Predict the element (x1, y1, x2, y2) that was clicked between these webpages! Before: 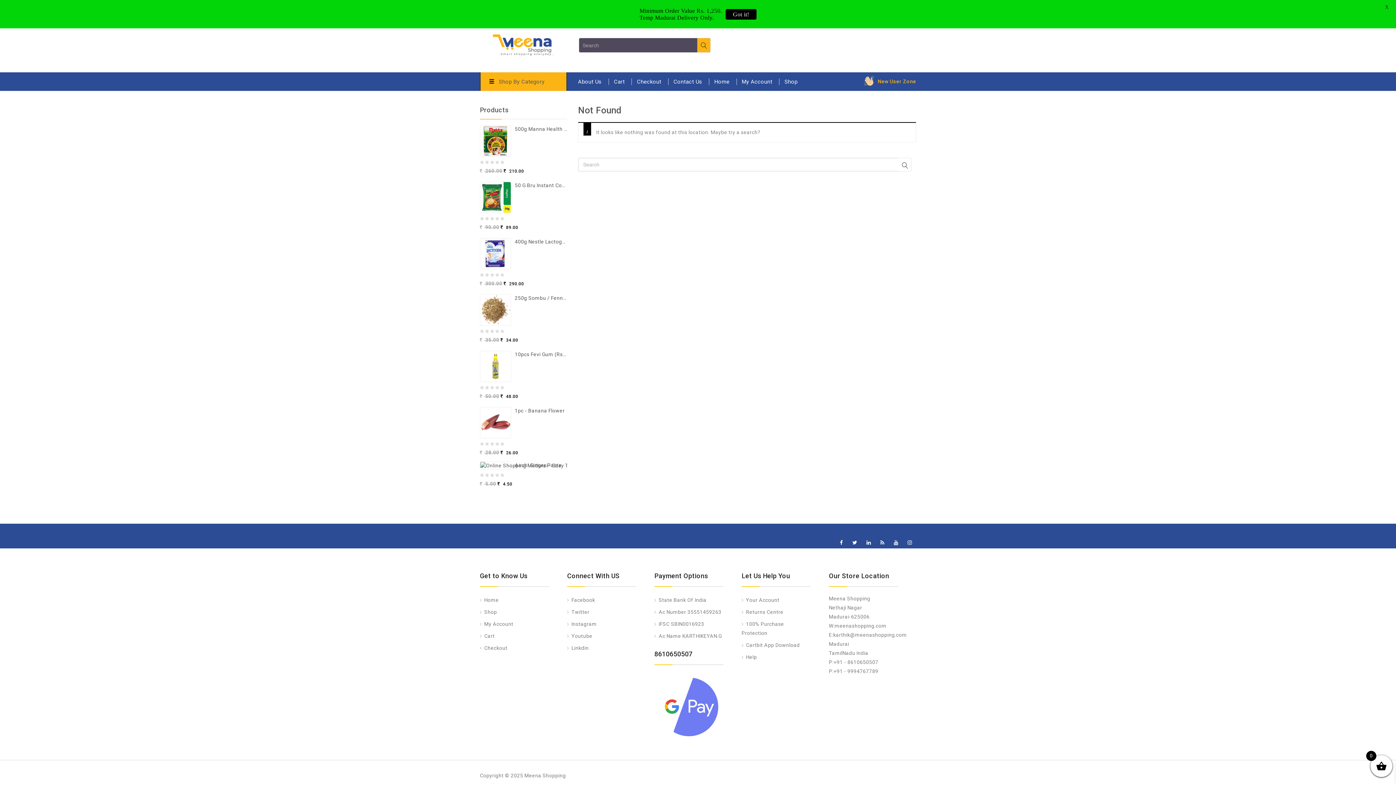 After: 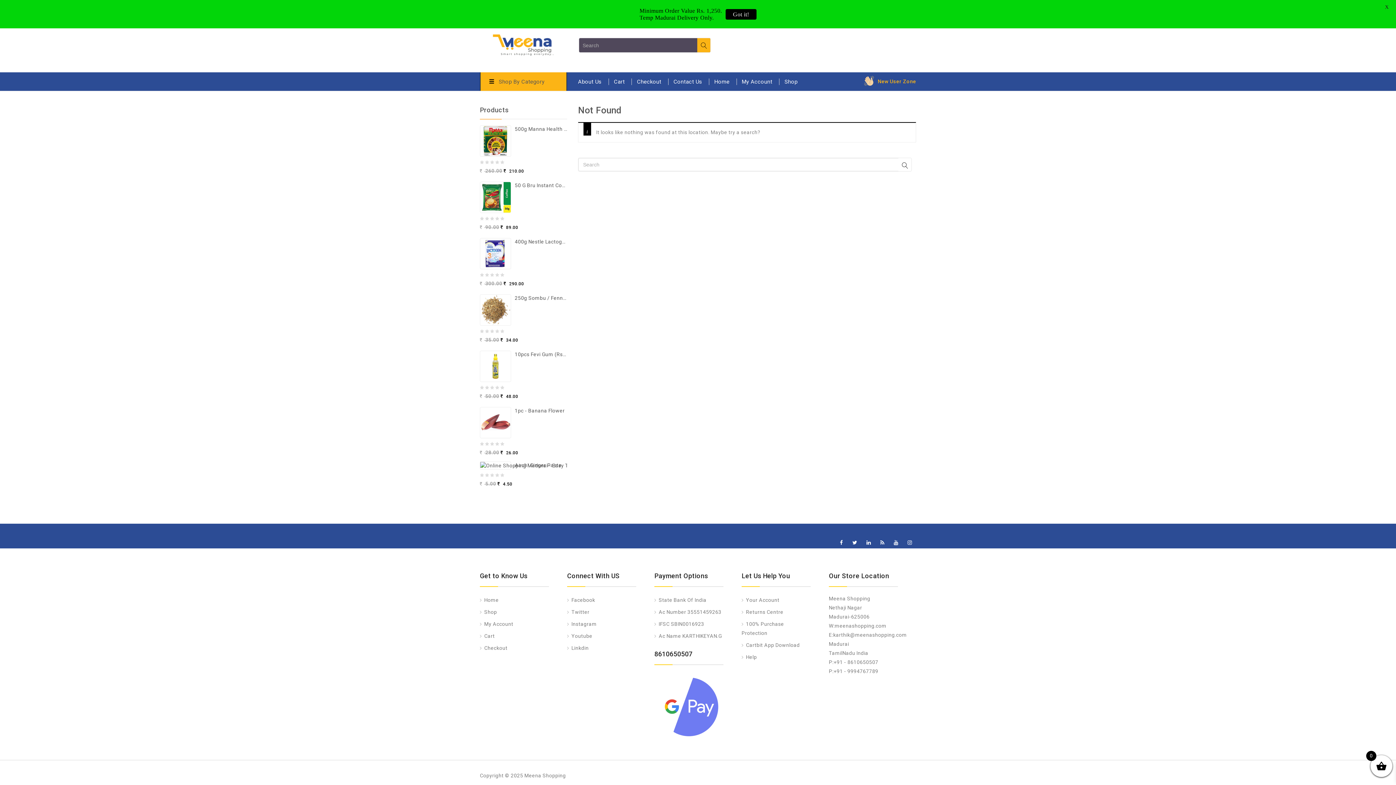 Action: label: 500g Manna Health Mix For Kids (100% Natural Nutrition) bbox: (480, 125, 567, 156)